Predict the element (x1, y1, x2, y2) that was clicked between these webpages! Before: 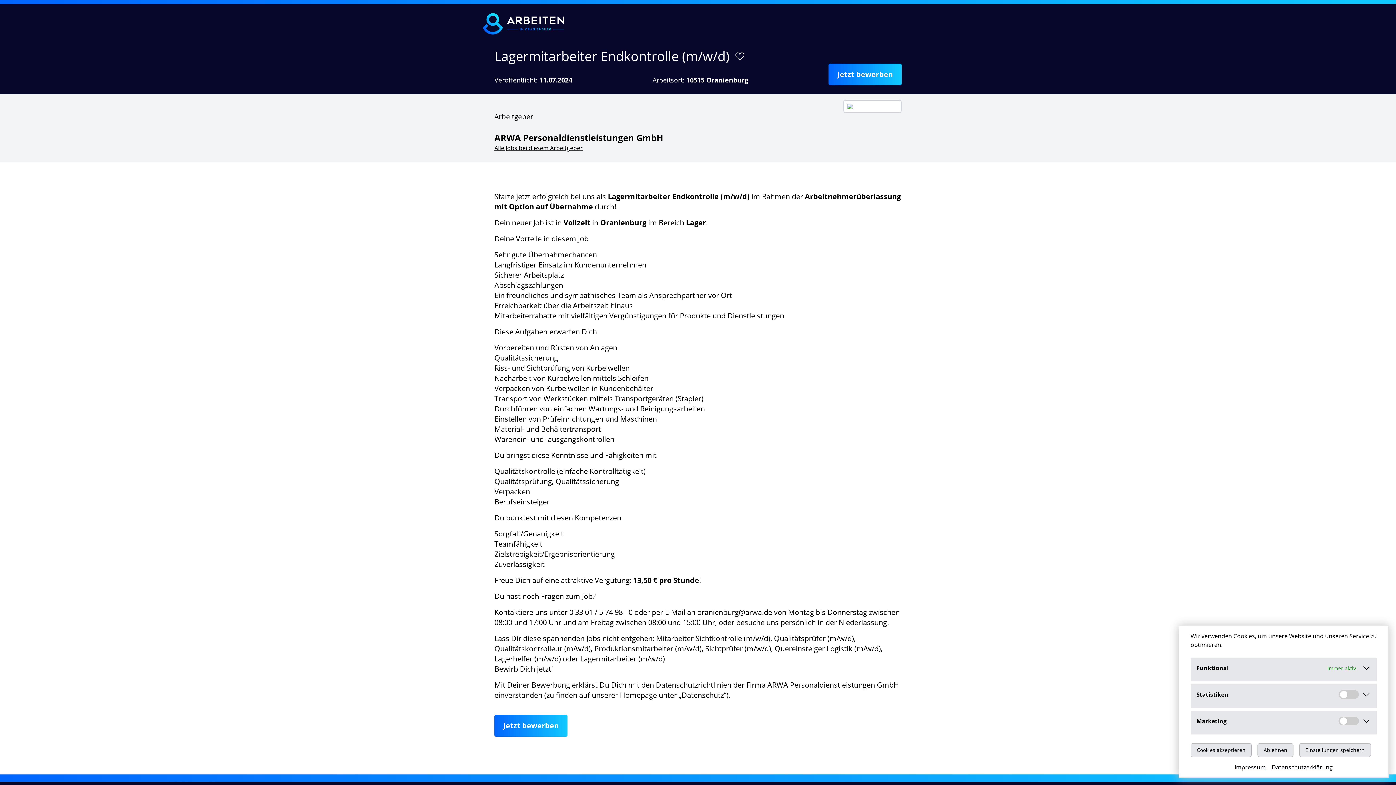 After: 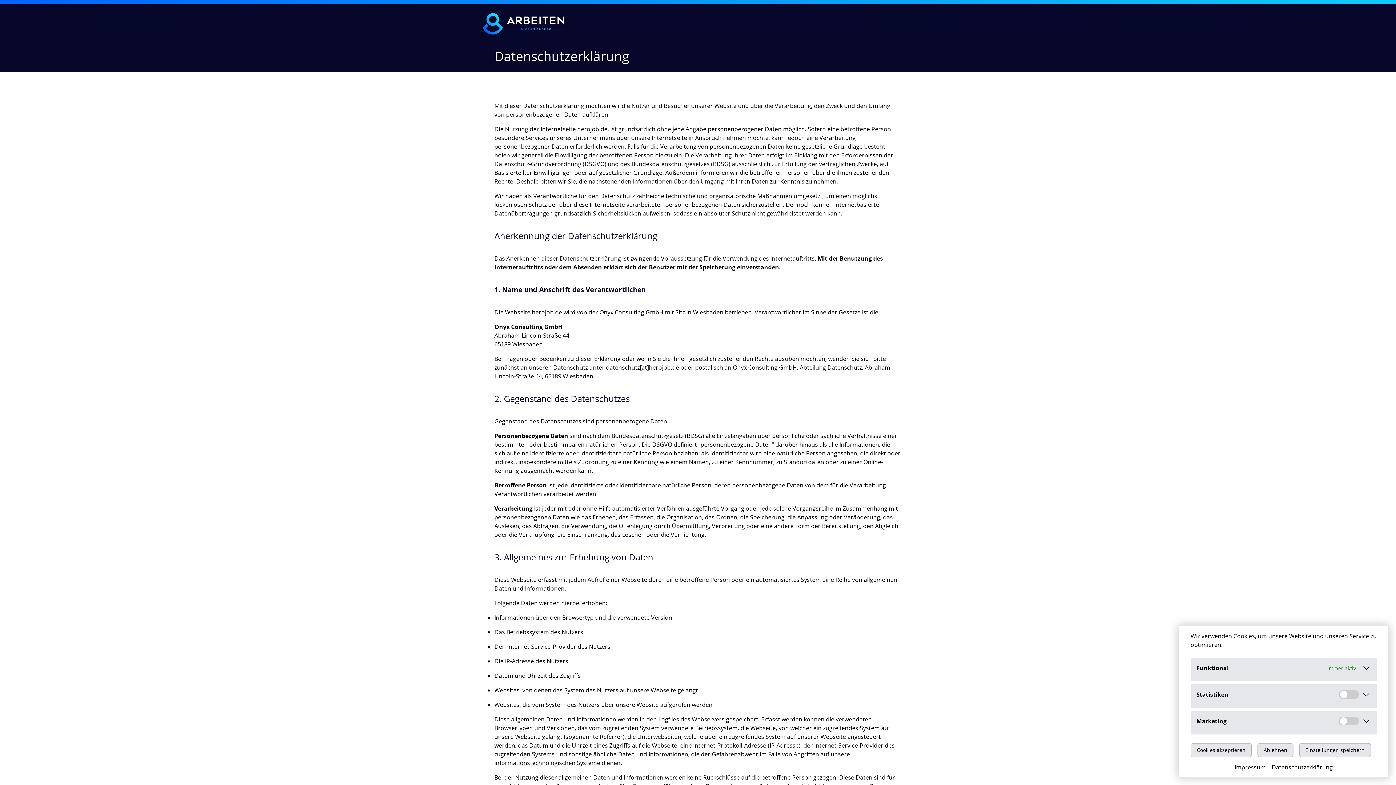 Action: label: Datenschutzerklärung bbox: (1272, 763, 1333, 772)